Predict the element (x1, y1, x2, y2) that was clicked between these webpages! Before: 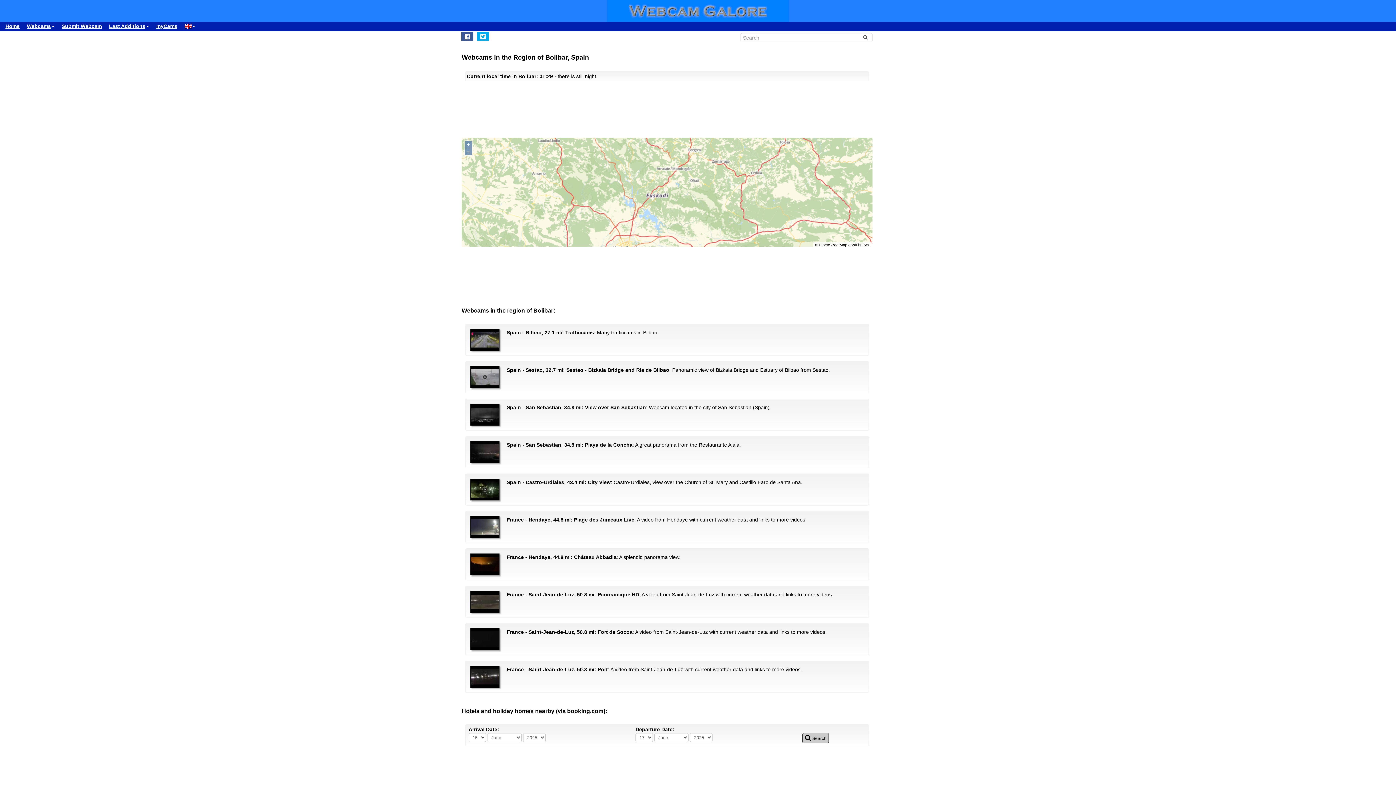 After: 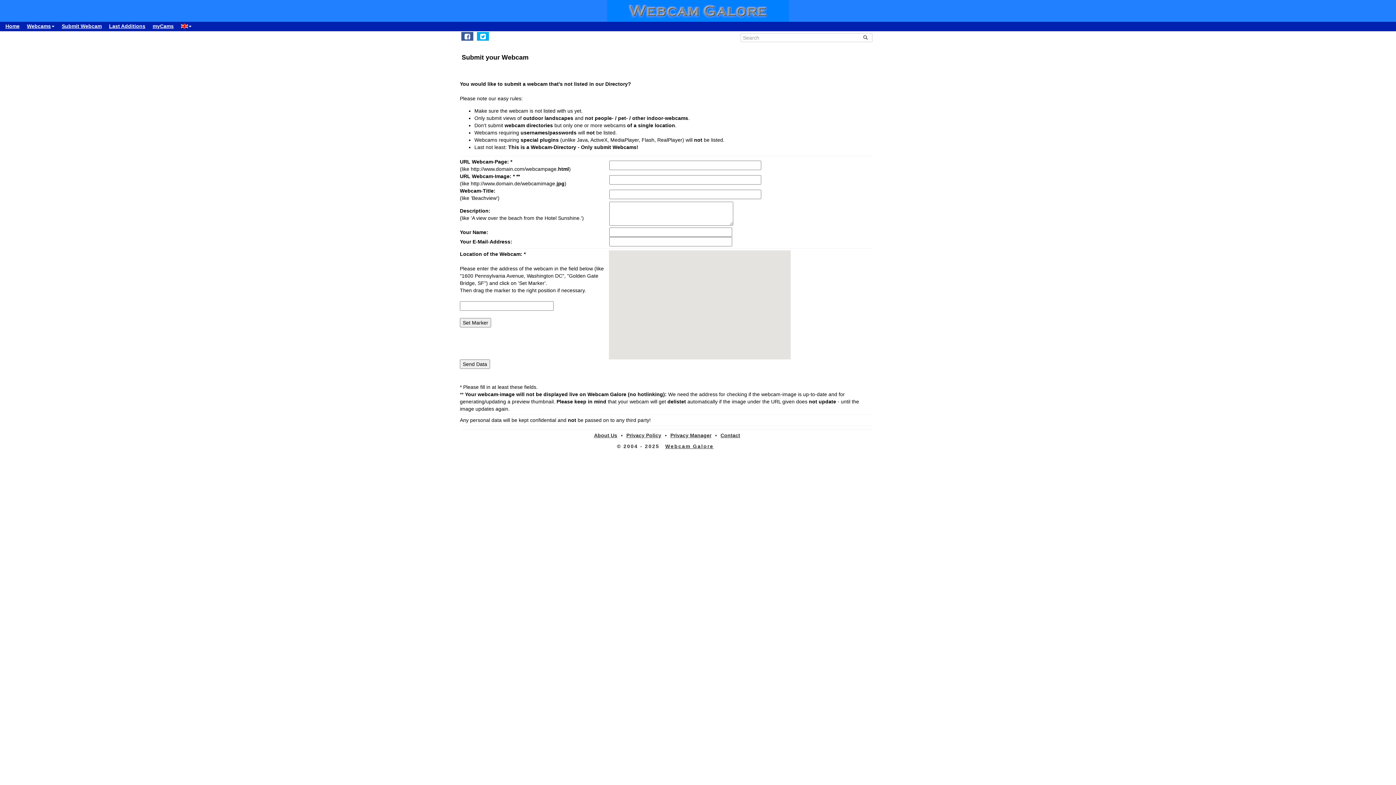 Action: bbox: (58, 21, 105, 30) label: Submit Webcam